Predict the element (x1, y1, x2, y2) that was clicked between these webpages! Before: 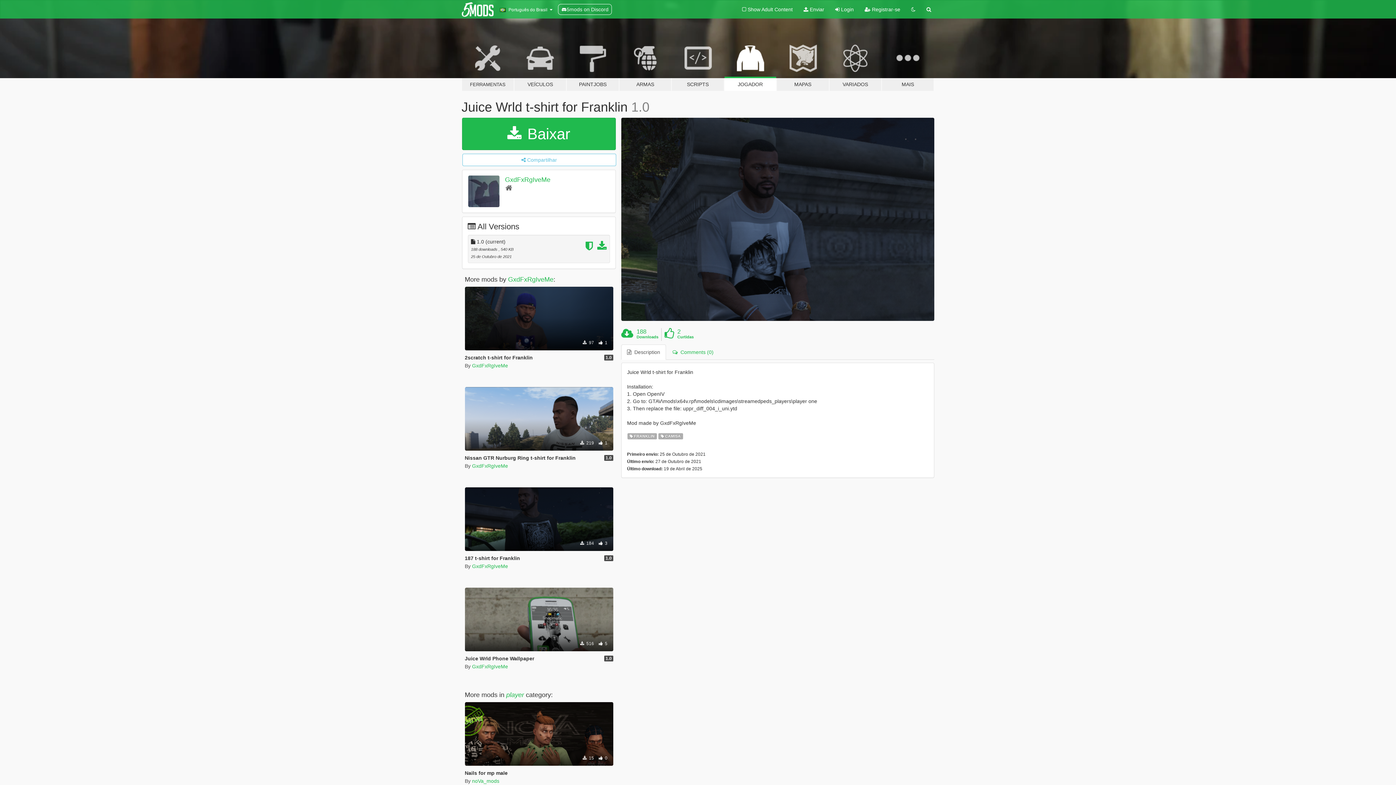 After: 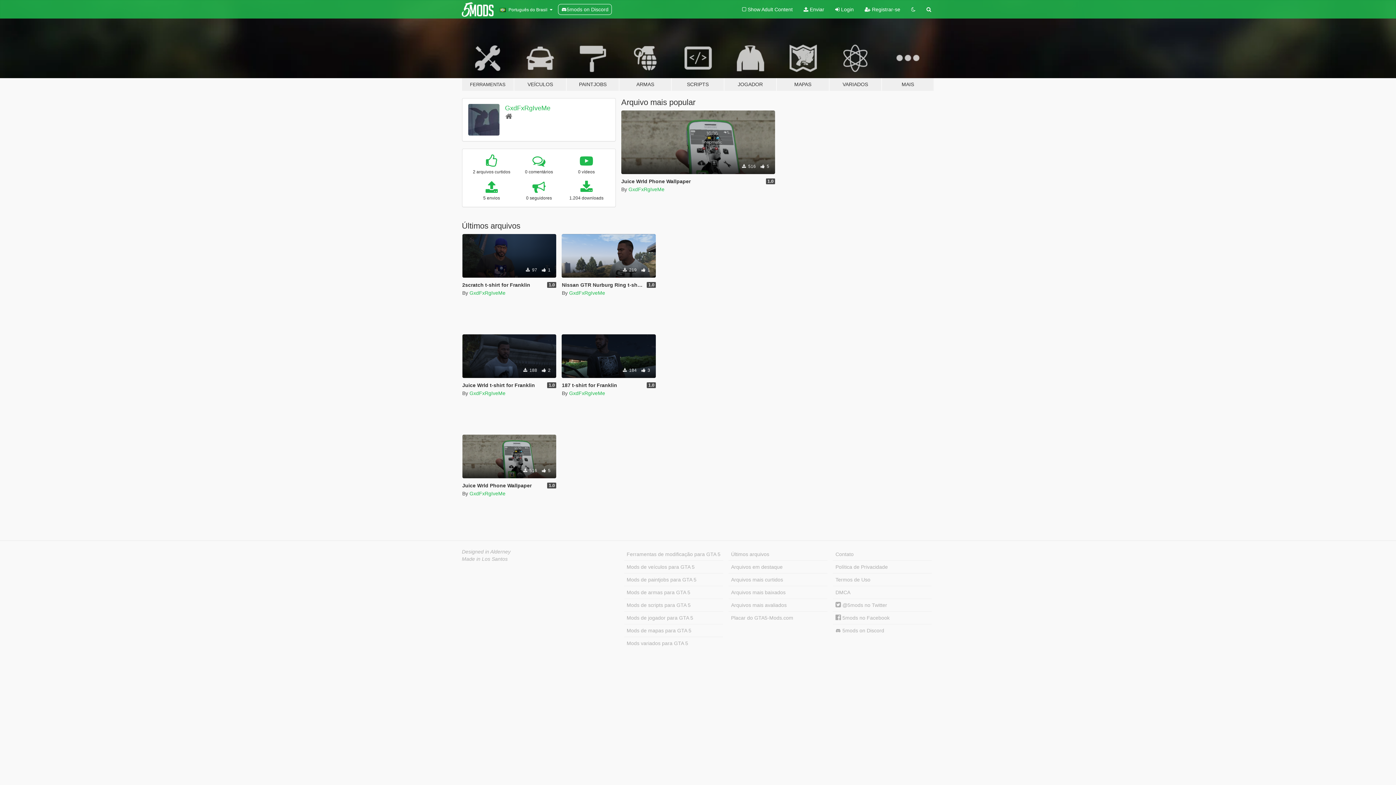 Action: bbox: (508, 275, 553, 283) label: GxdFxRgIveMe